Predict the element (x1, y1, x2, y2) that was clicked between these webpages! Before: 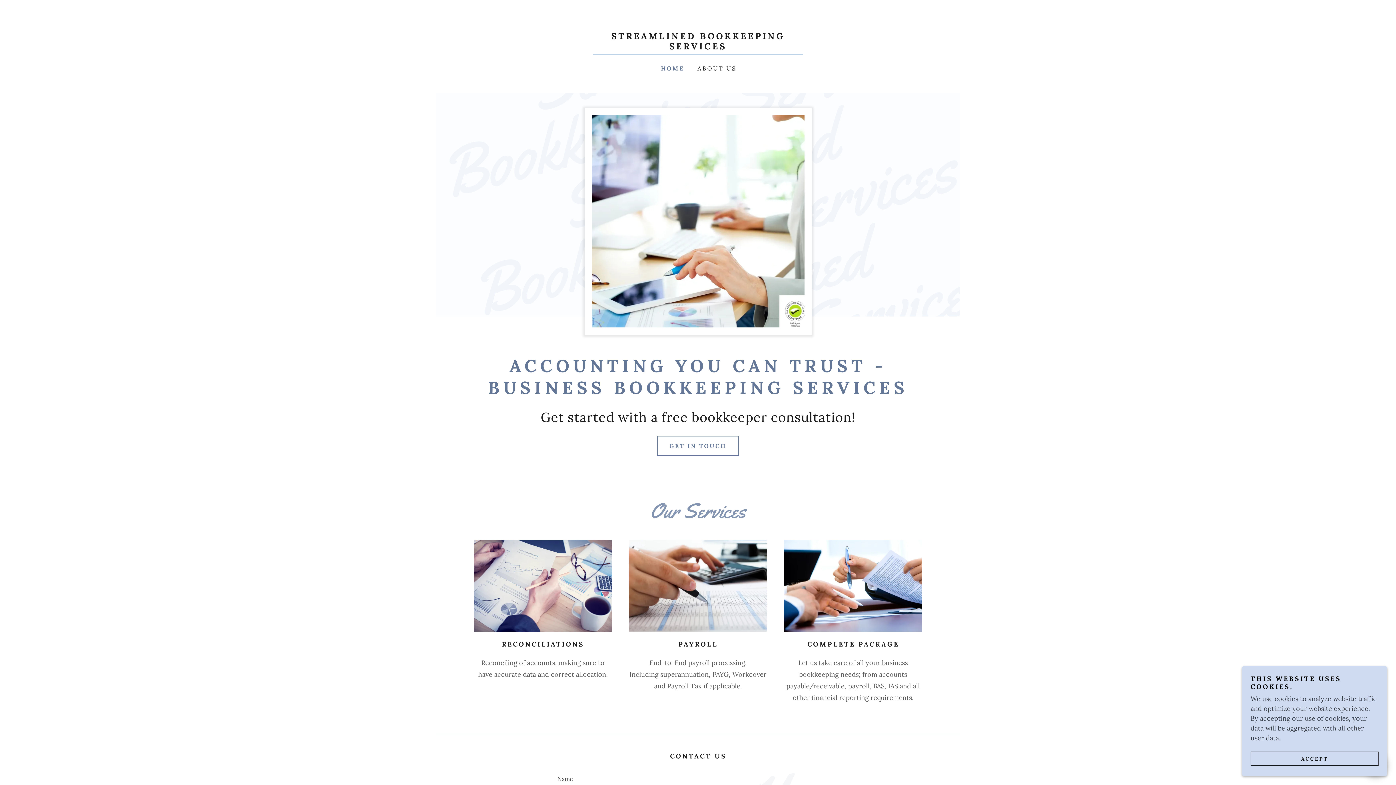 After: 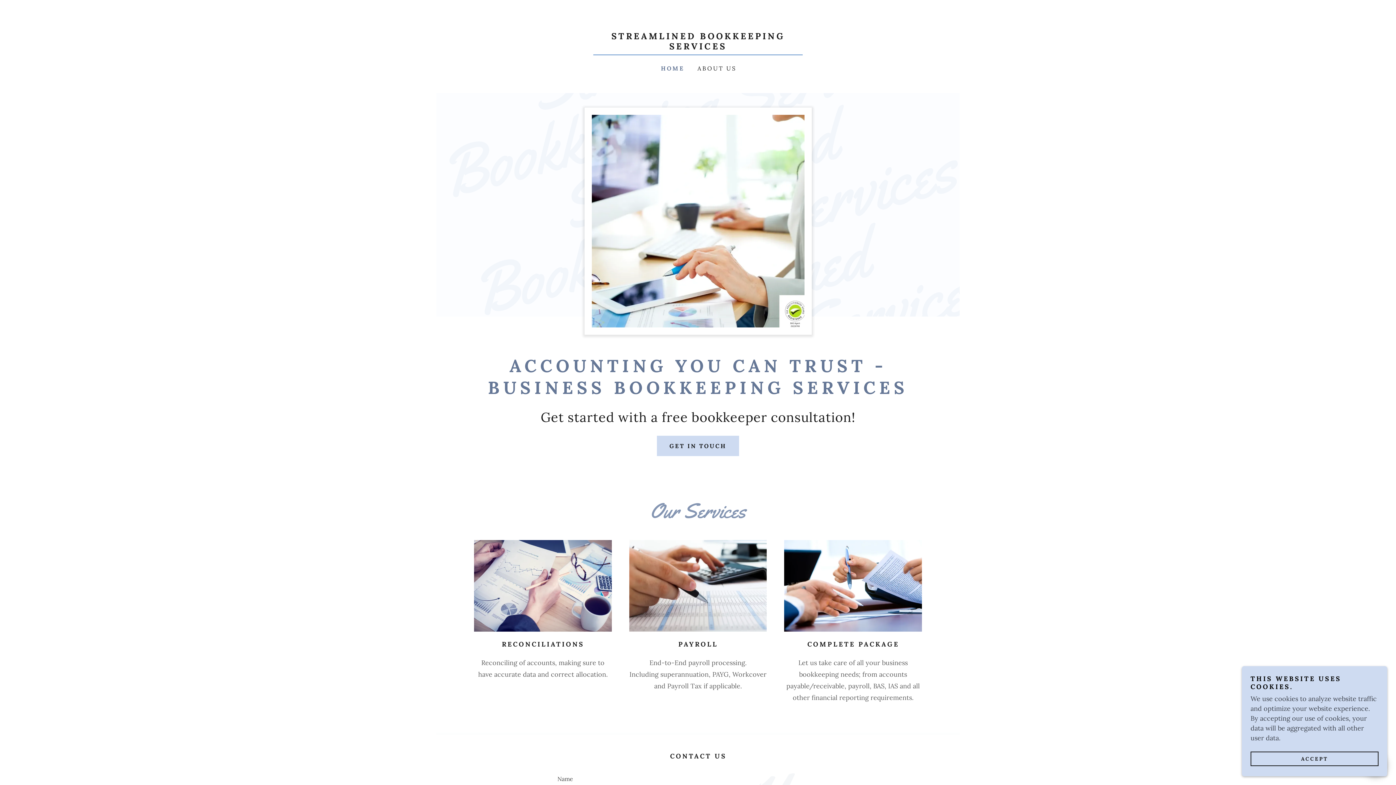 Action: label: GET IN TOUCH bbox: (657, 435, 739, 456)